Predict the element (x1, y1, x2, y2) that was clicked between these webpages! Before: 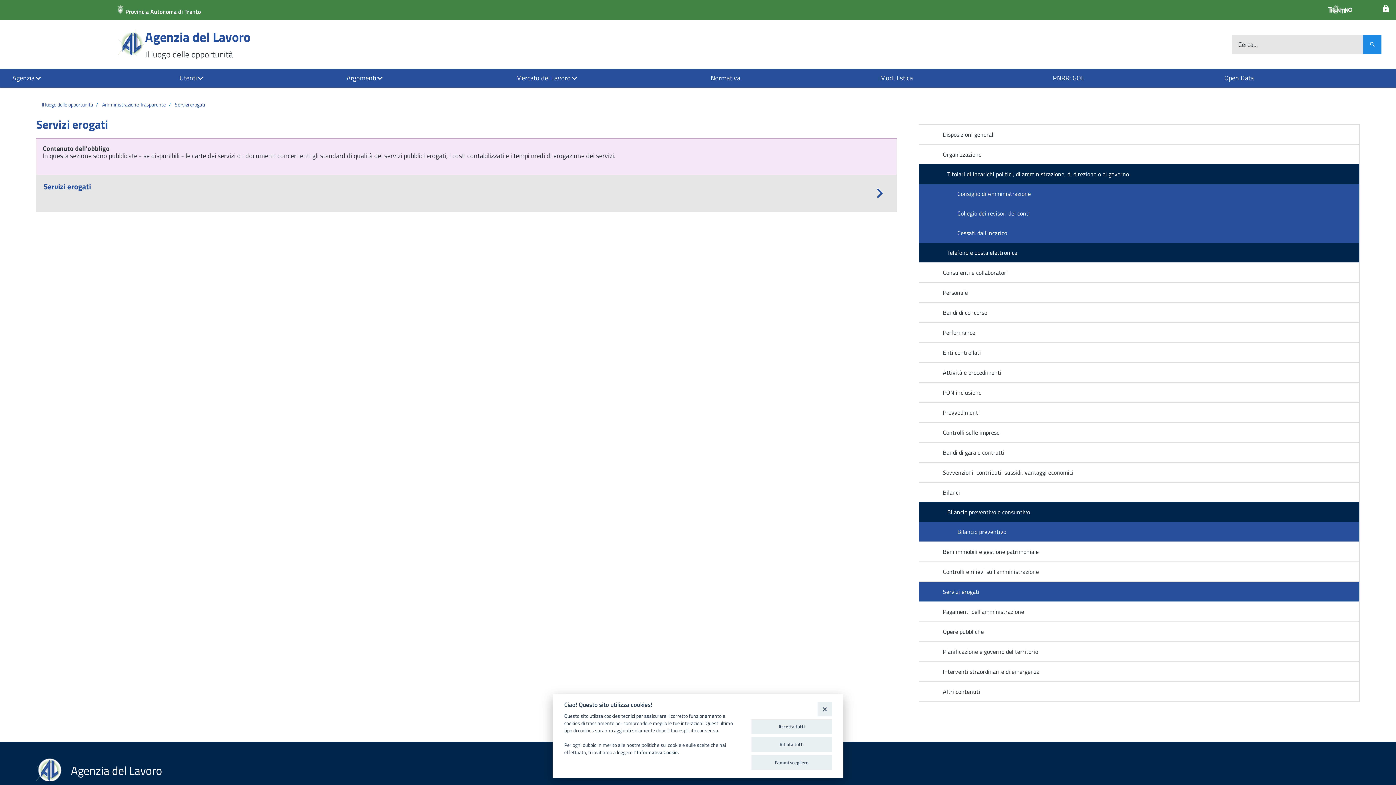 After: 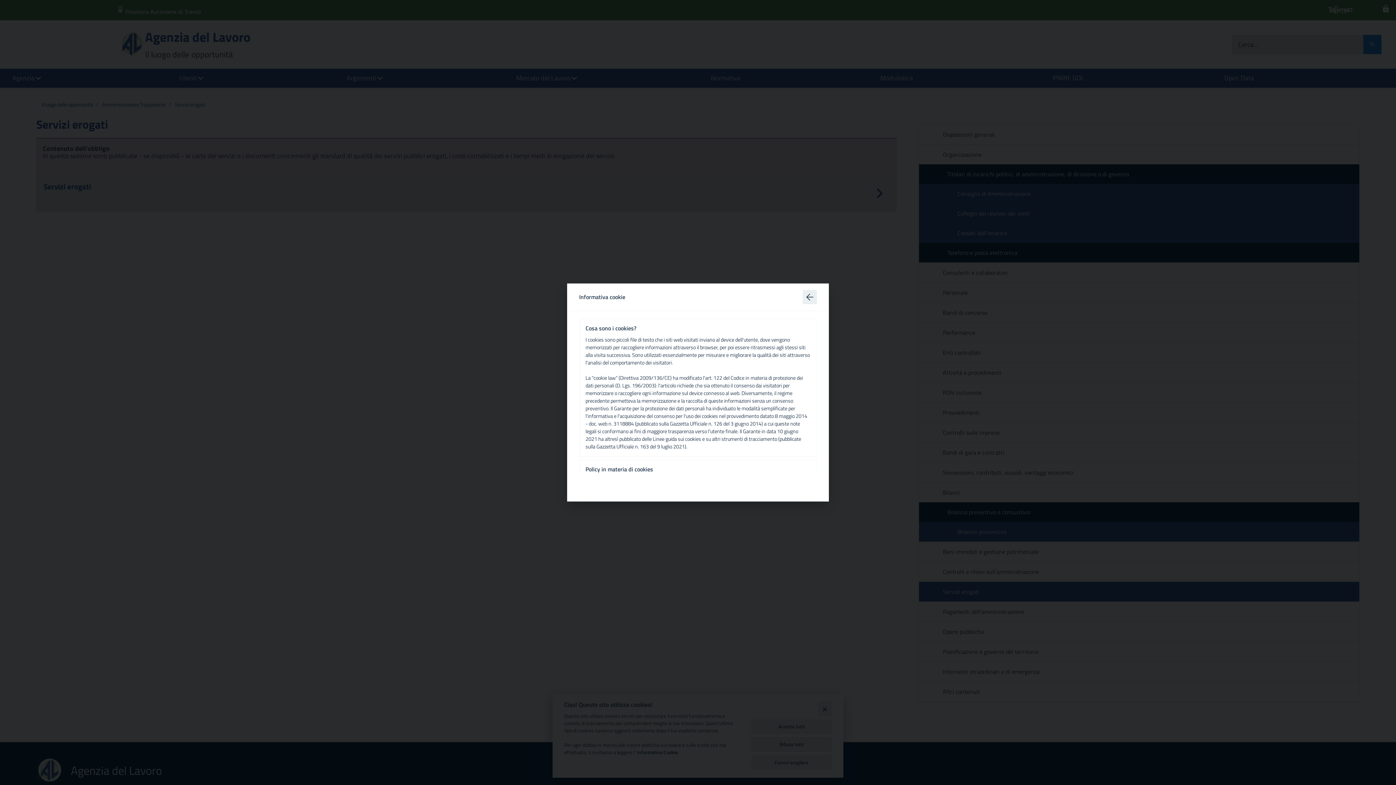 Action: bbox: (637, 749, 678, 756) label: Informativa Cookie.